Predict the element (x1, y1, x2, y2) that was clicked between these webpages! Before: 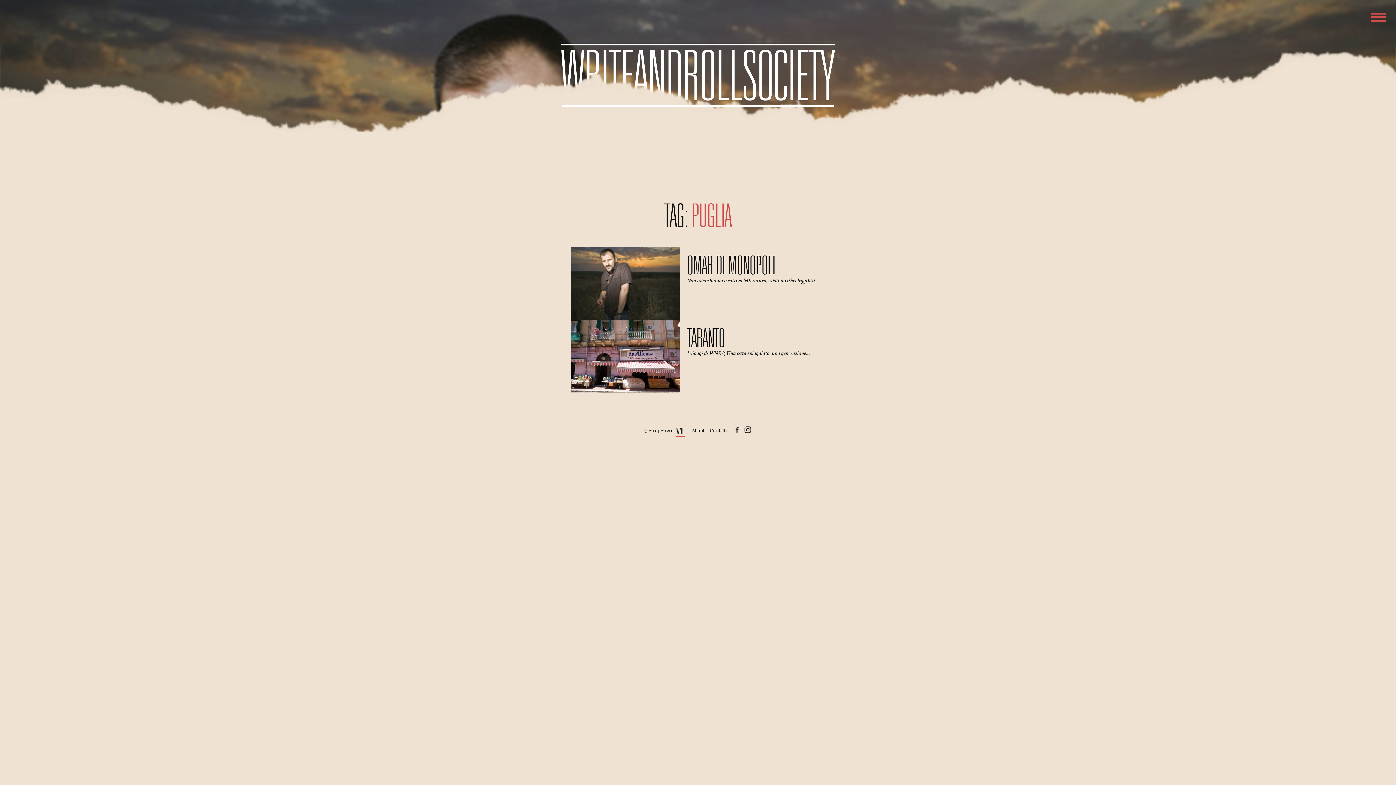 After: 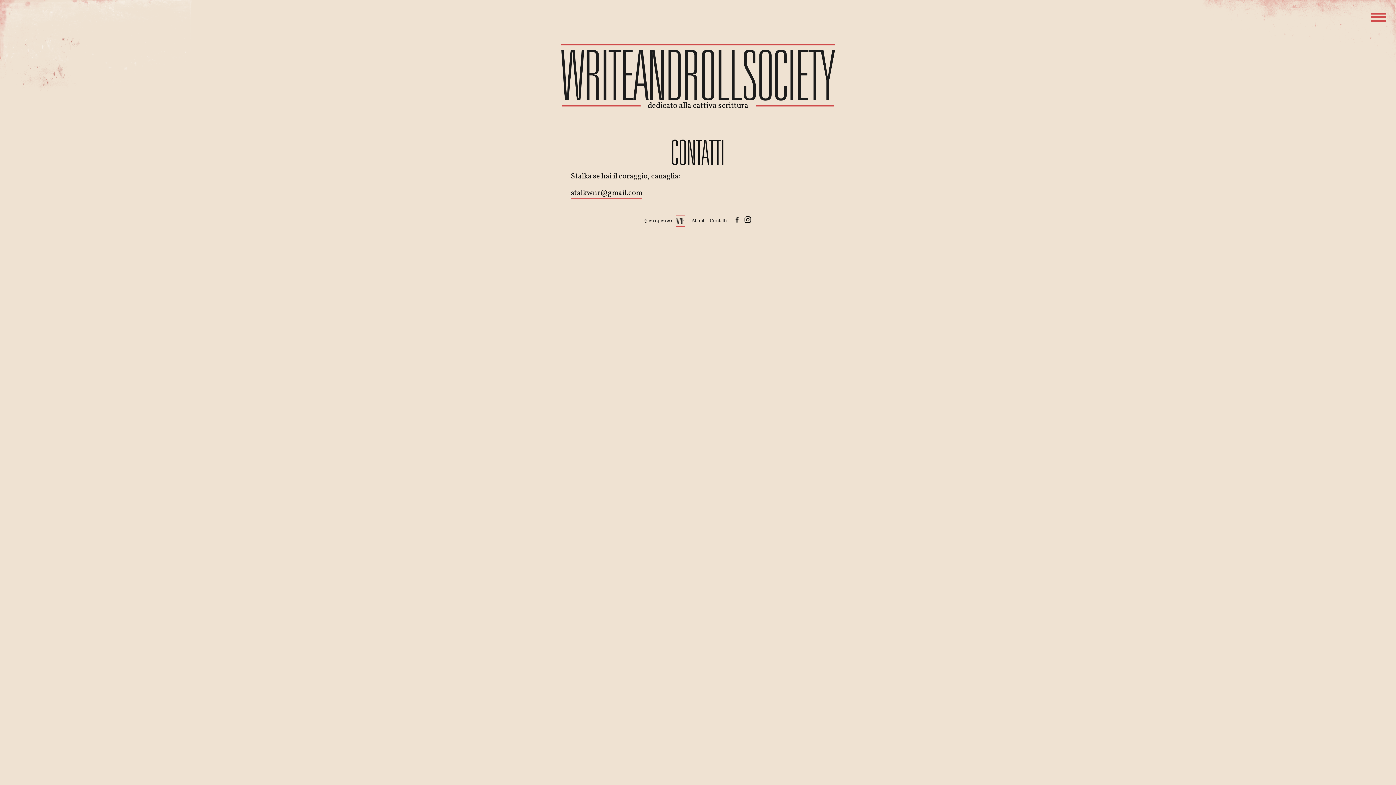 Action: label: Contatti bbox: (710, 428, 726, 434)